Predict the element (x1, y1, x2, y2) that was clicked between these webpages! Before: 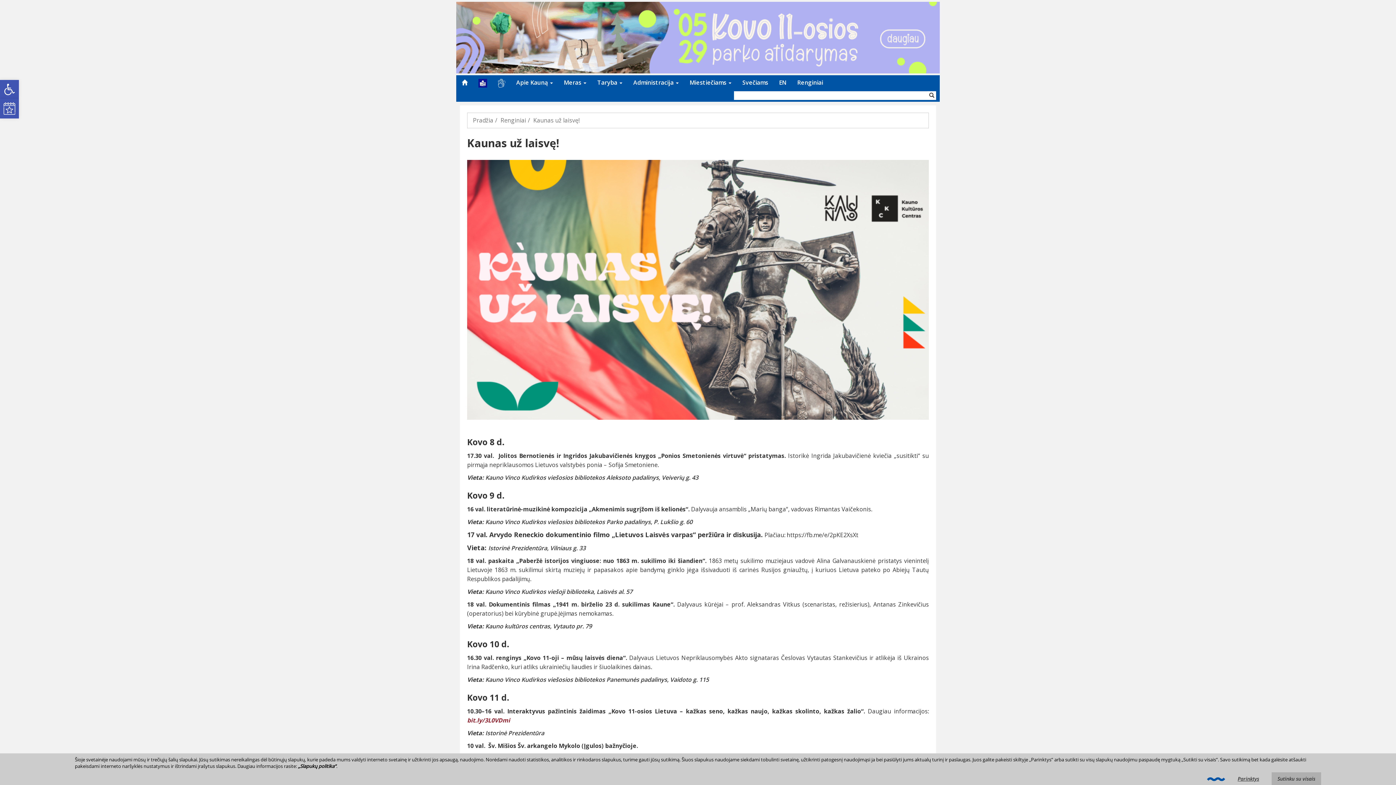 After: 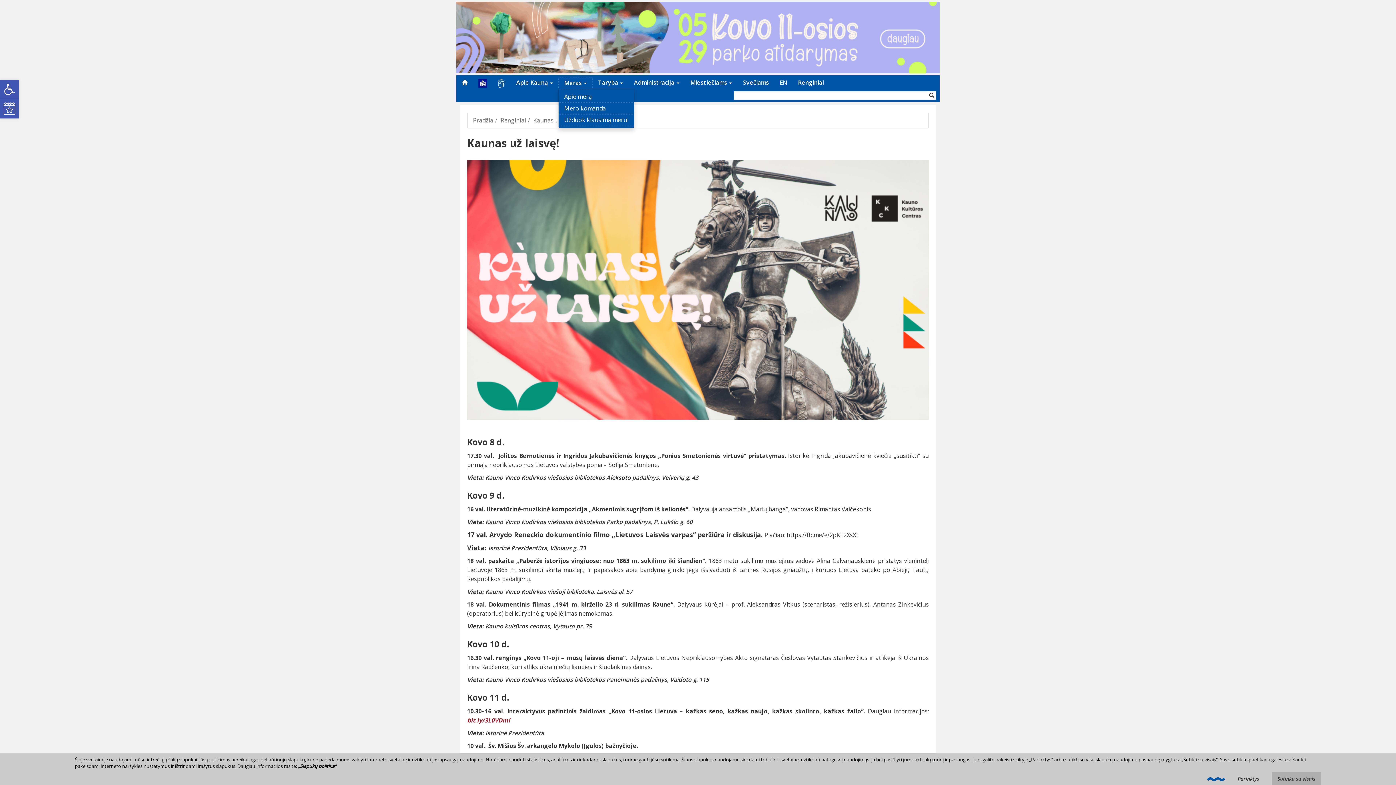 Action: label: Meras  bbox: (558, 77, 592, 88)